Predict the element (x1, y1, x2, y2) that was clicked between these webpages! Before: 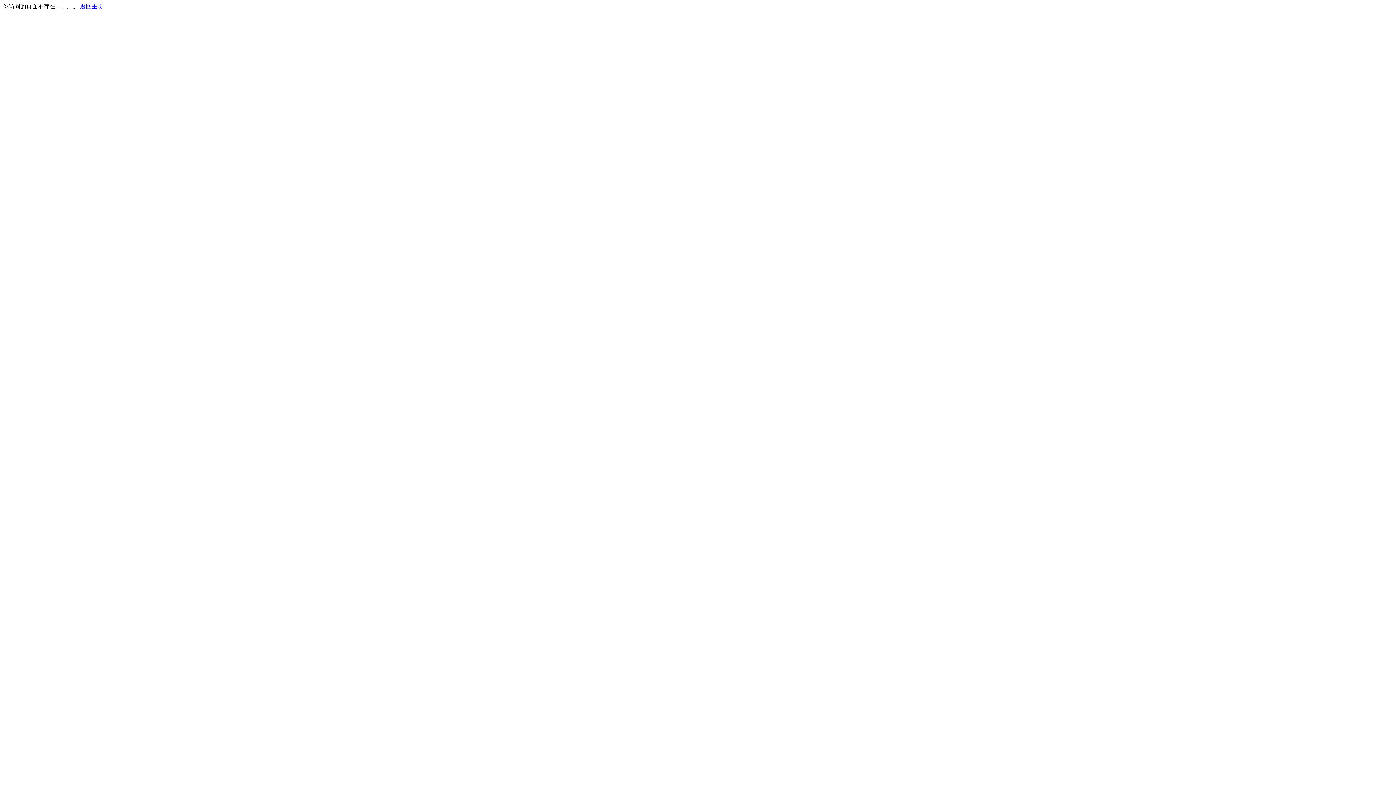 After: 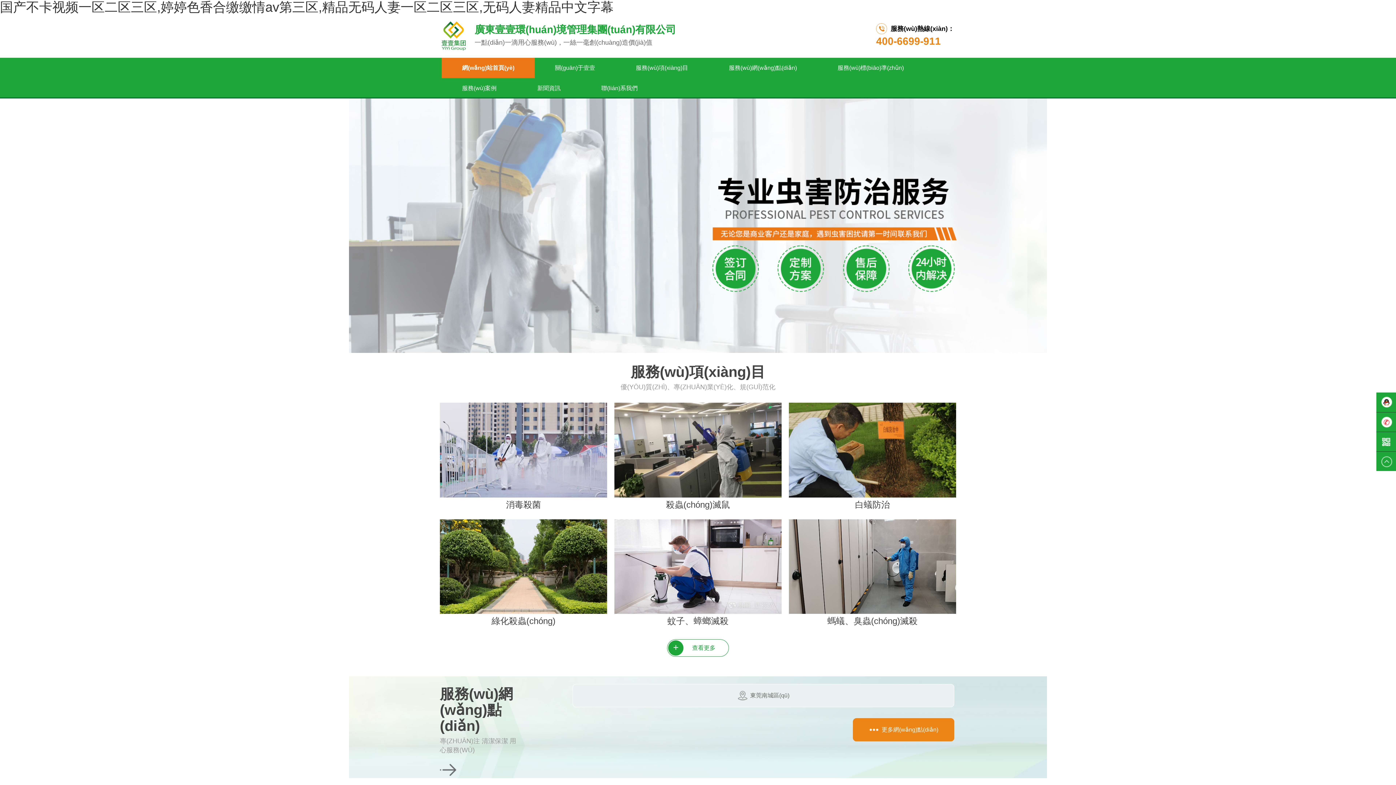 Action: label: 返回主页 bbox: (80, 3, 103, 9)